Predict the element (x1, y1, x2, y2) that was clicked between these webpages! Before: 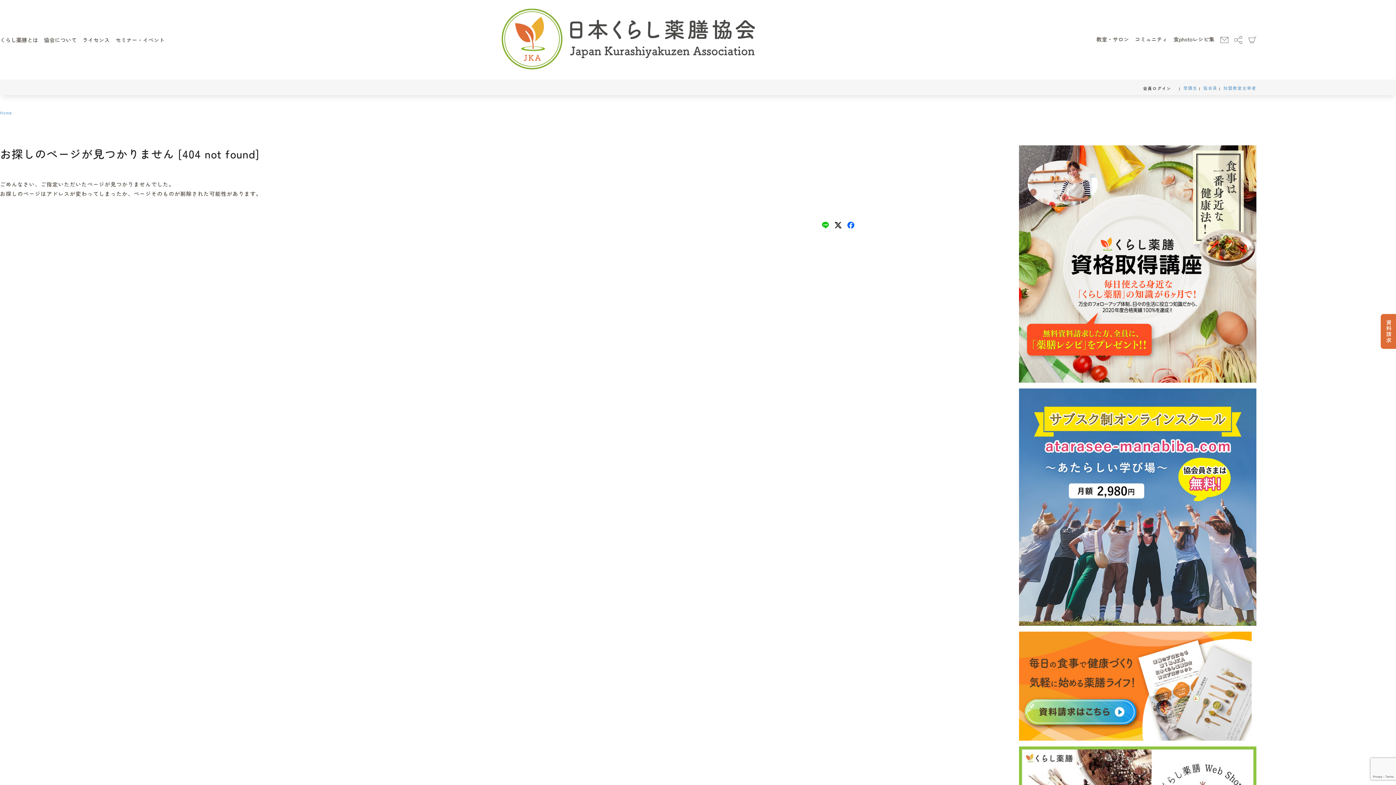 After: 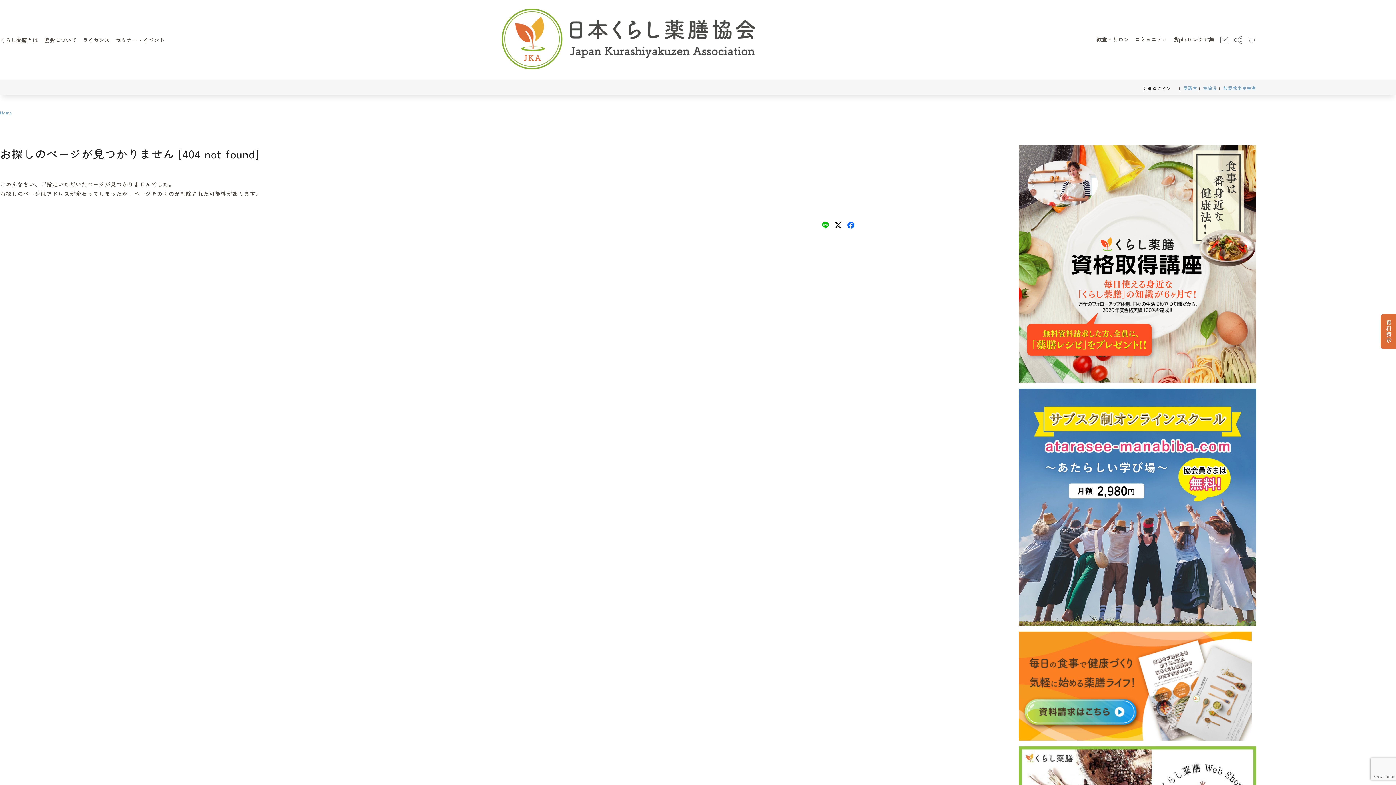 Action: bbox: (822, 222, 828, 230)